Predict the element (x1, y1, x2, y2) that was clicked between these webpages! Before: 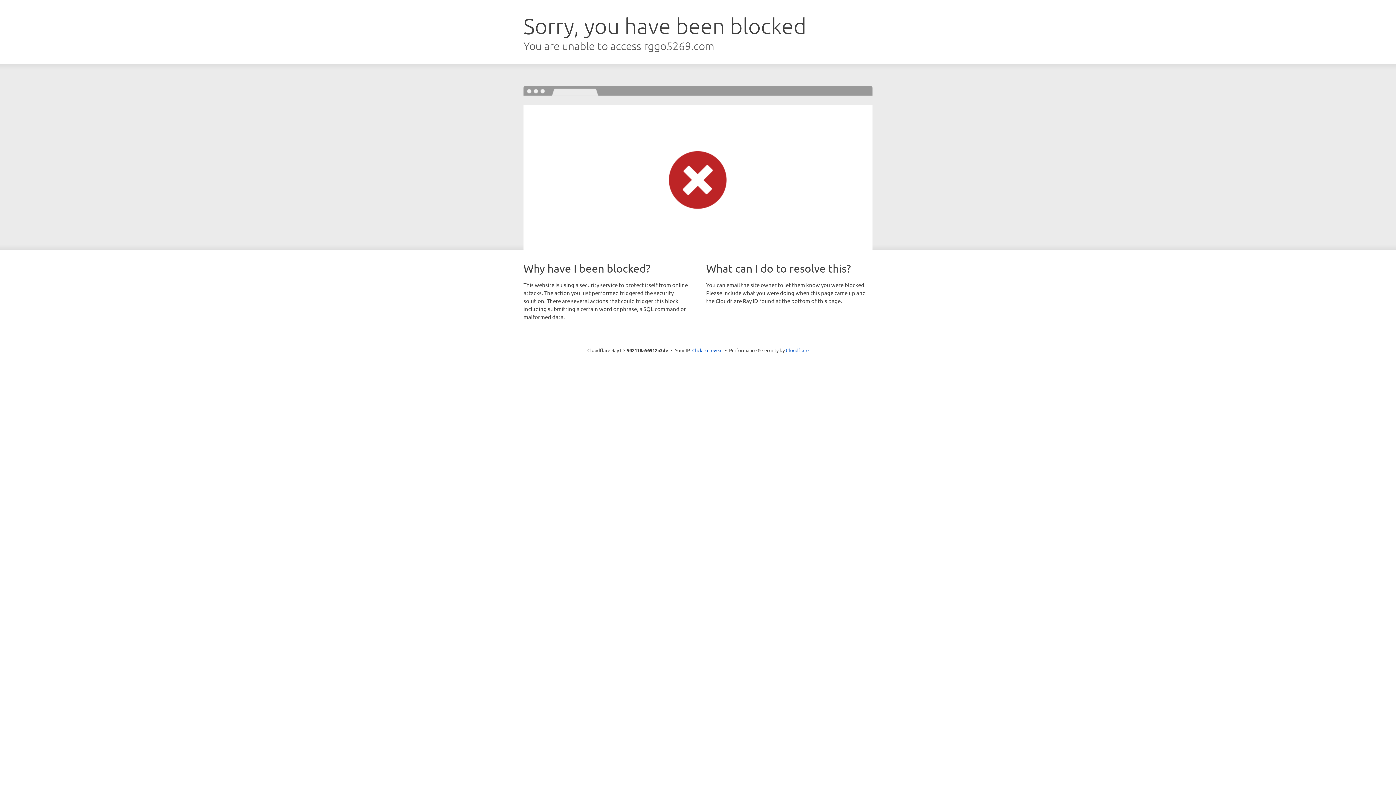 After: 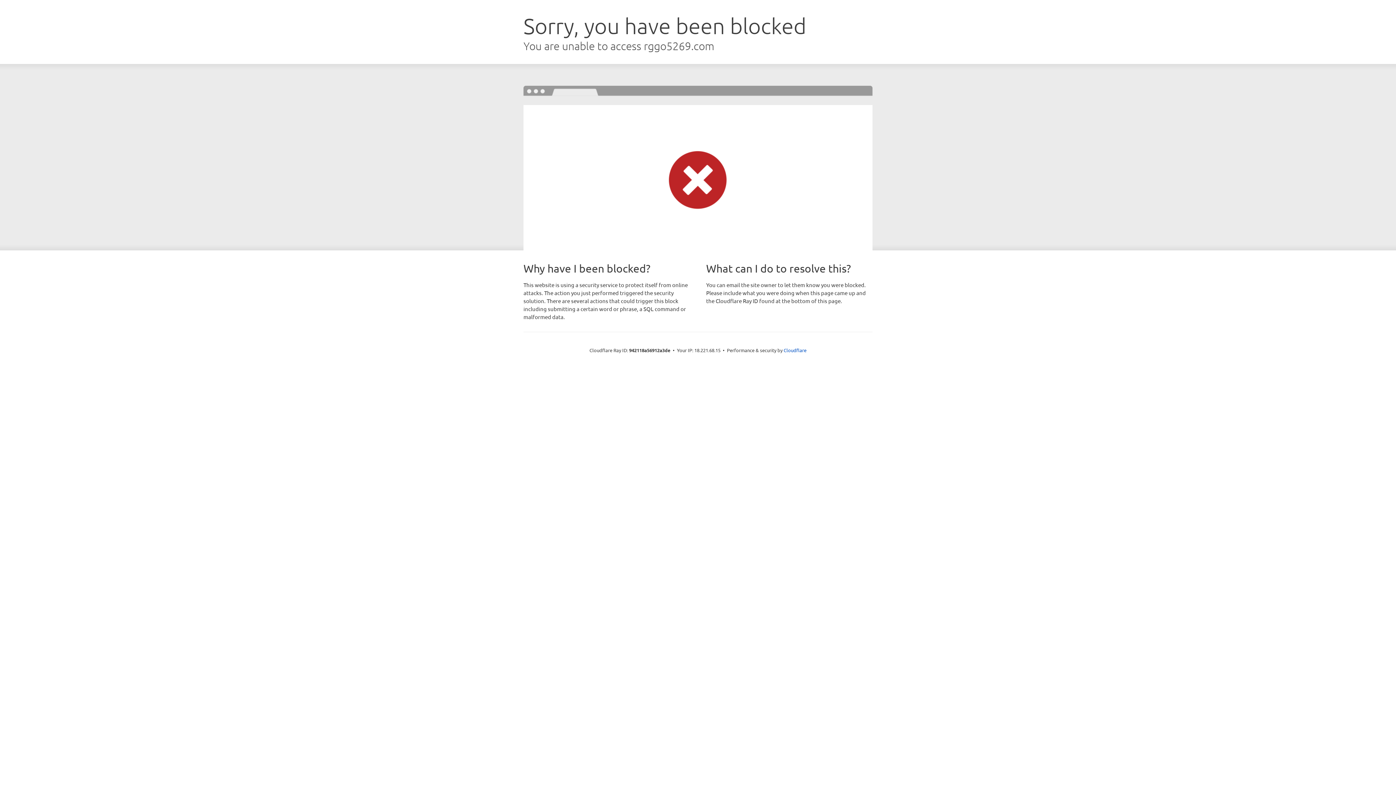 Action: bbox: (692, 346, 722, 353) label: Click to reveal